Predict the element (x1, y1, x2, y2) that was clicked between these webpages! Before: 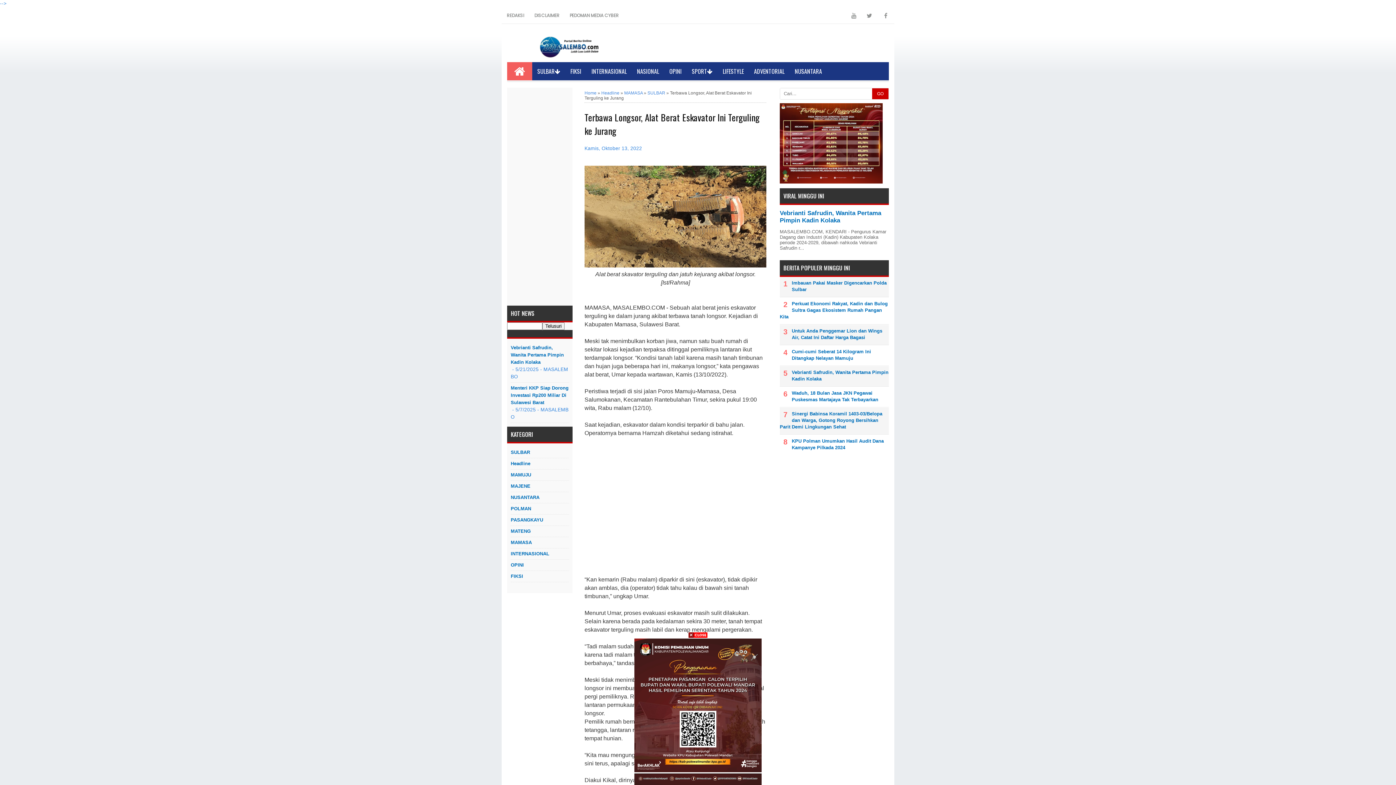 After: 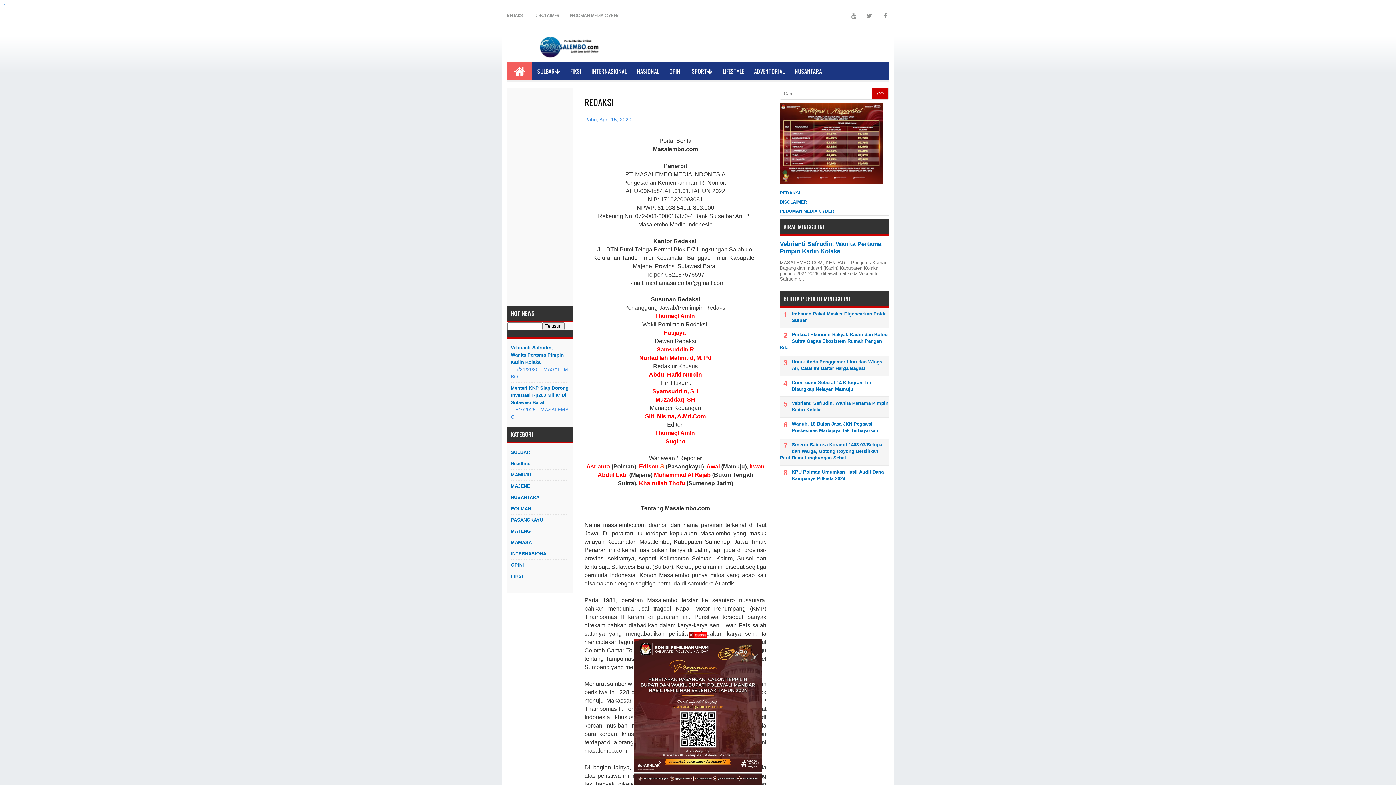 Action: bbox: (501, 7, 529, 23) label: REDAKSI